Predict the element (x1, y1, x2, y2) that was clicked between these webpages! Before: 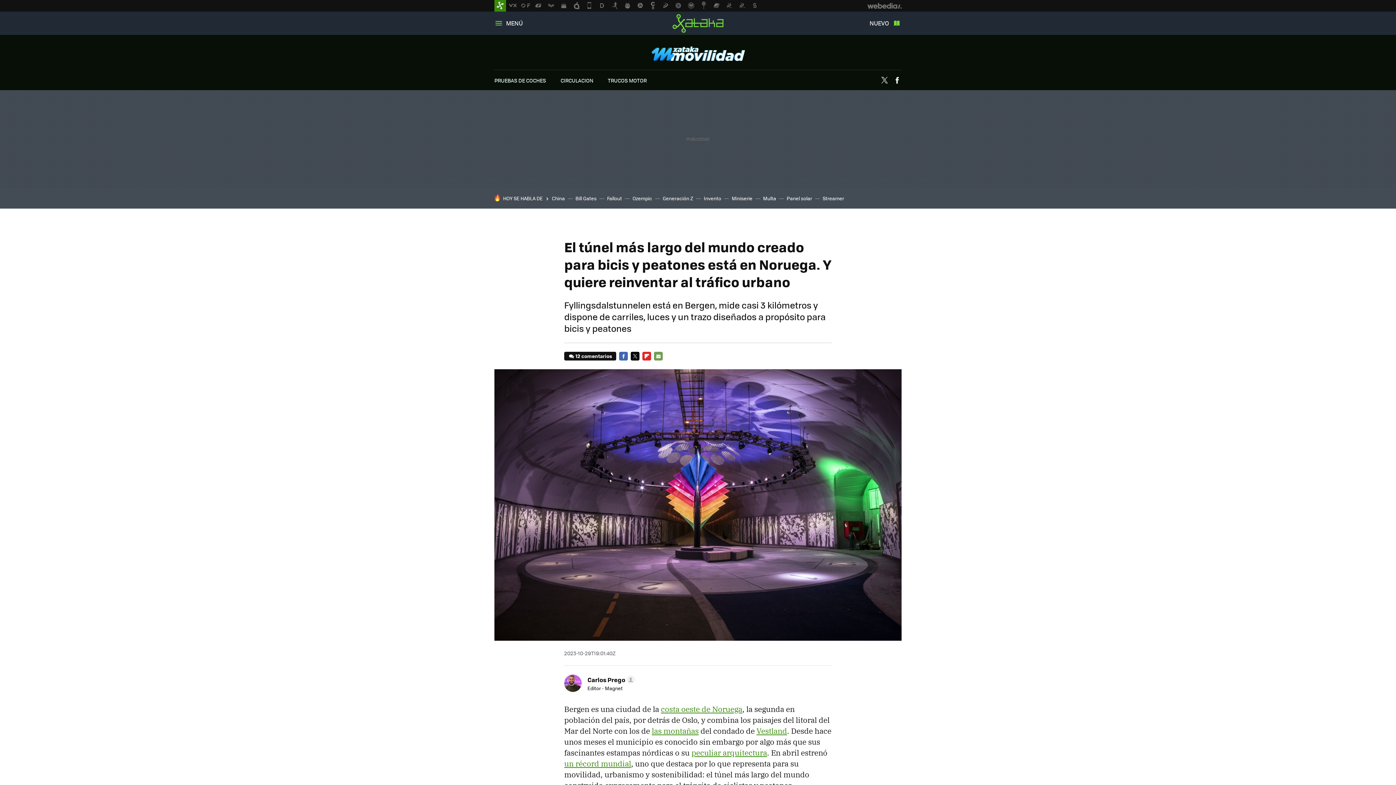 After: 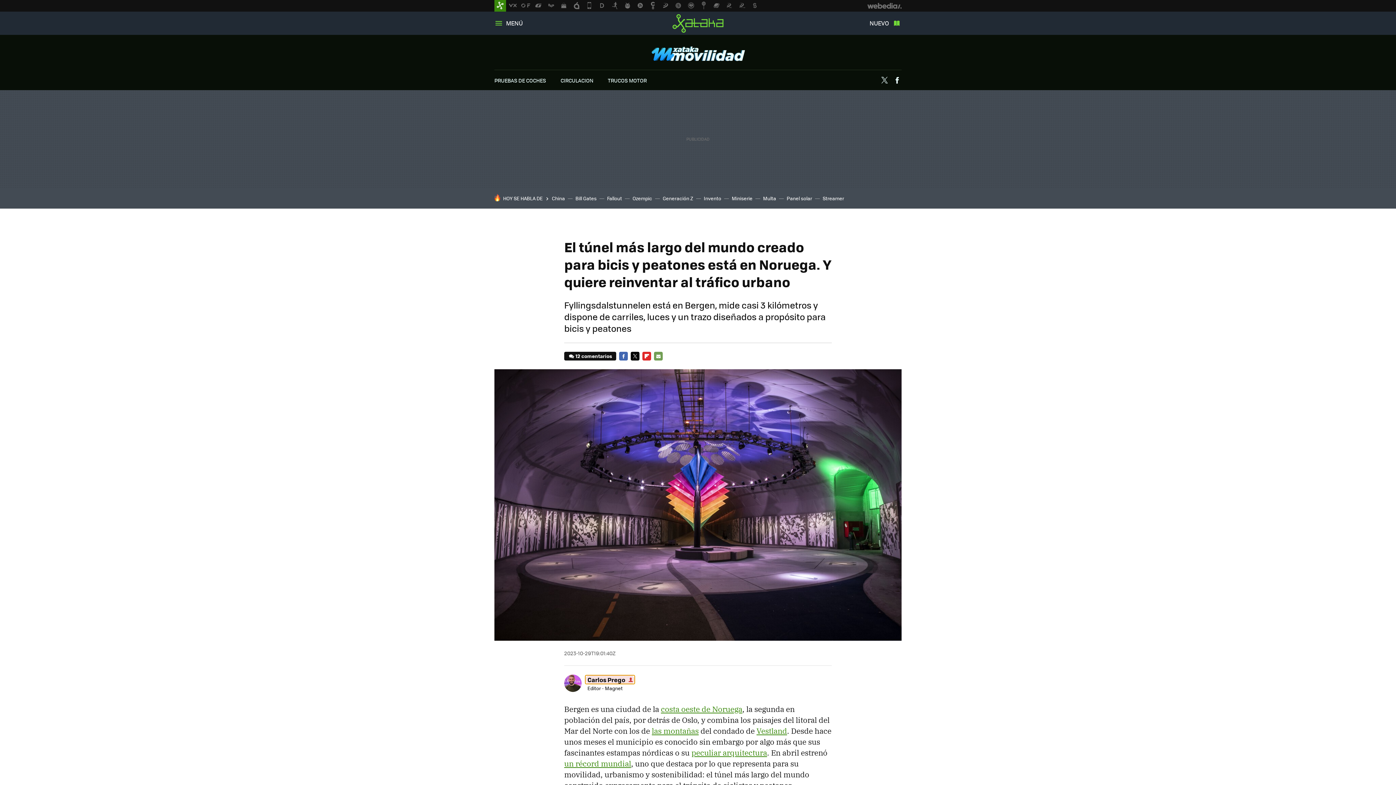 Action: bbox: (585, 675, 634, 684) label: Carlos Prego